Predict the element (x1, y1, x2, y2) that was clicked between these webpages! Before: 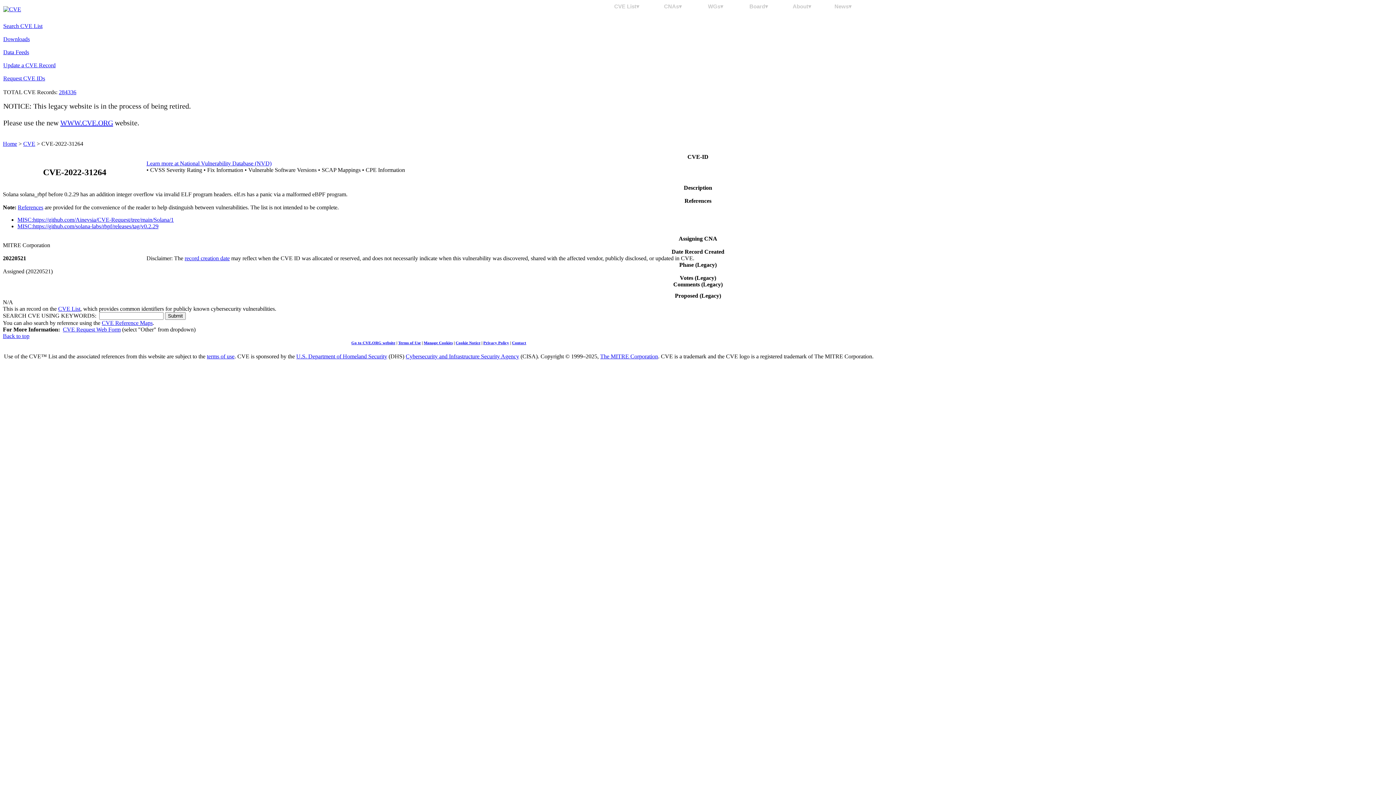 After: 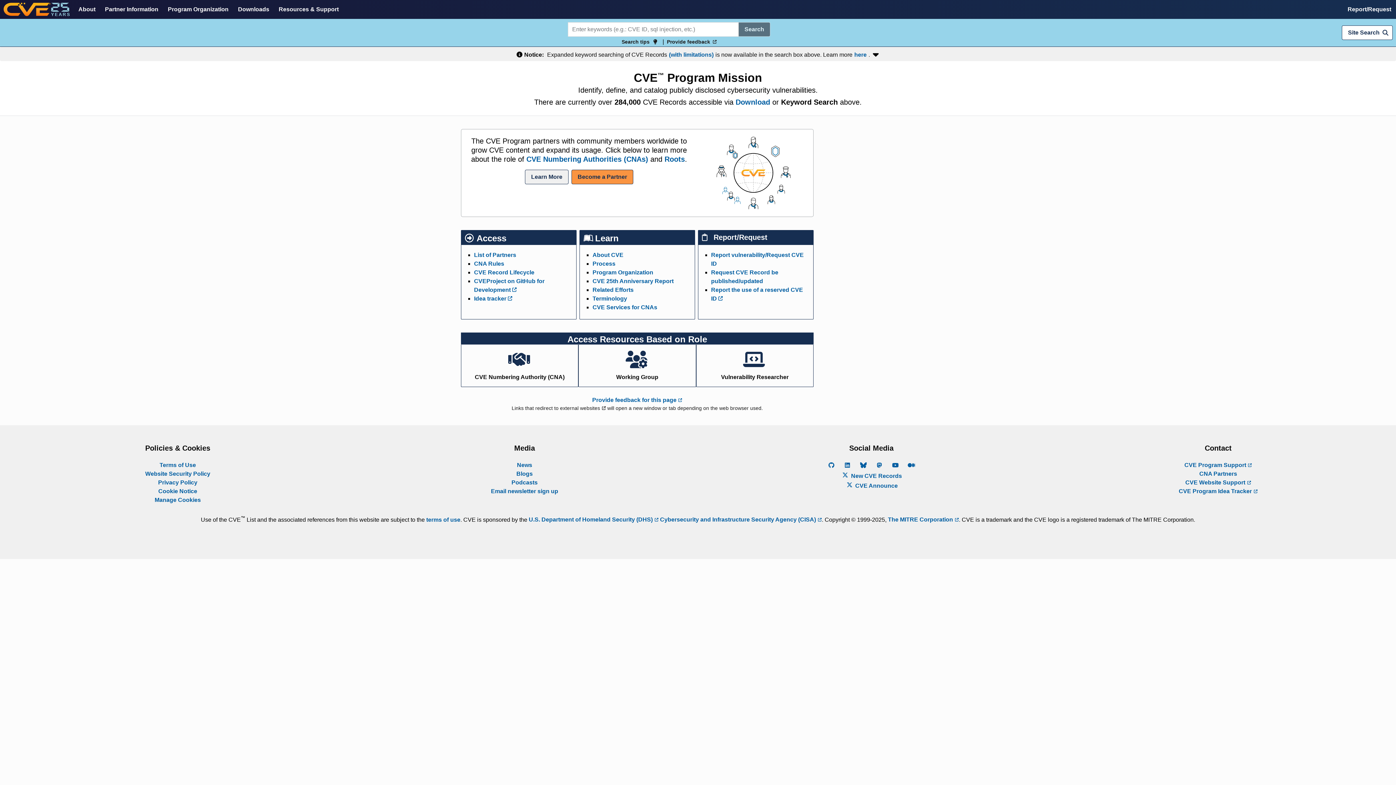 Action: label: WWW.CVE.ORG bbox: (60, 118, 113, 126)